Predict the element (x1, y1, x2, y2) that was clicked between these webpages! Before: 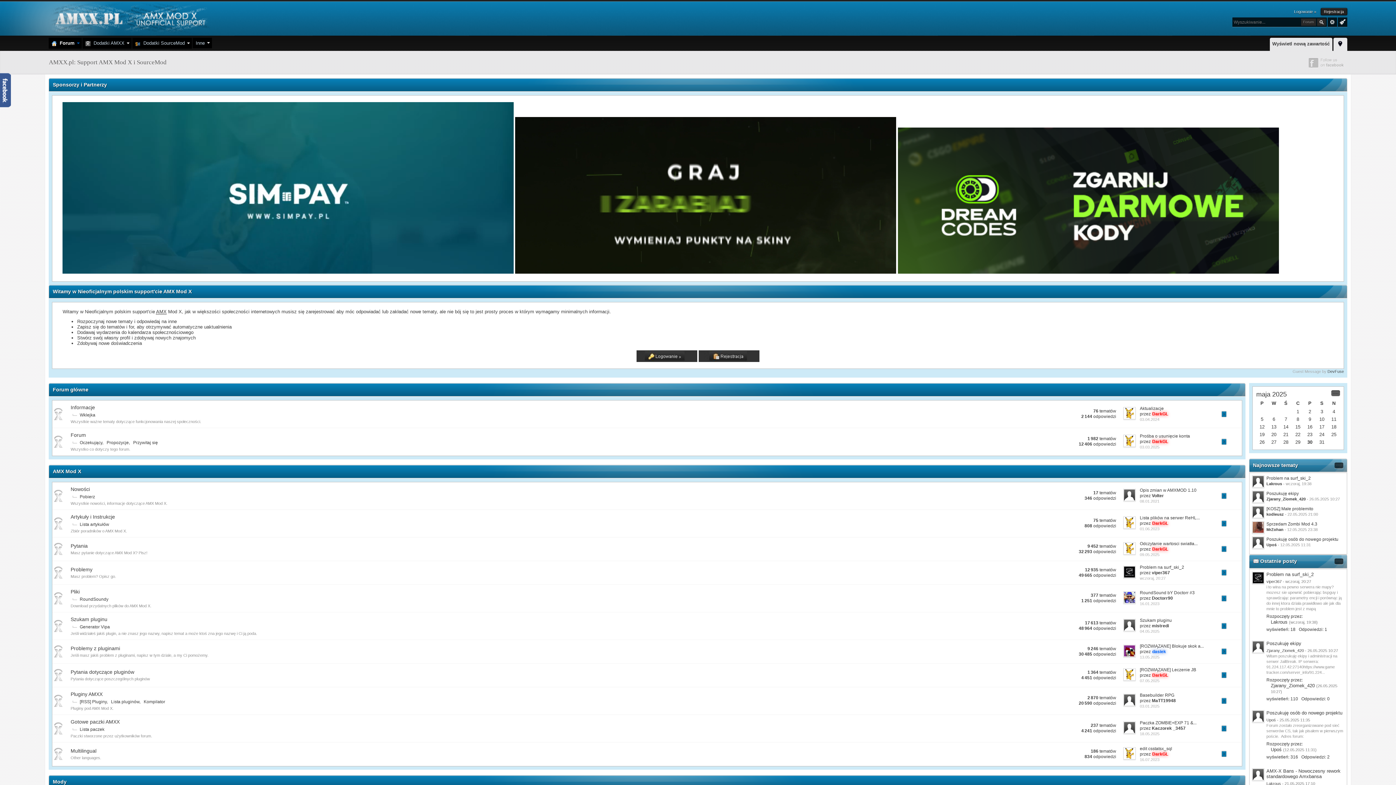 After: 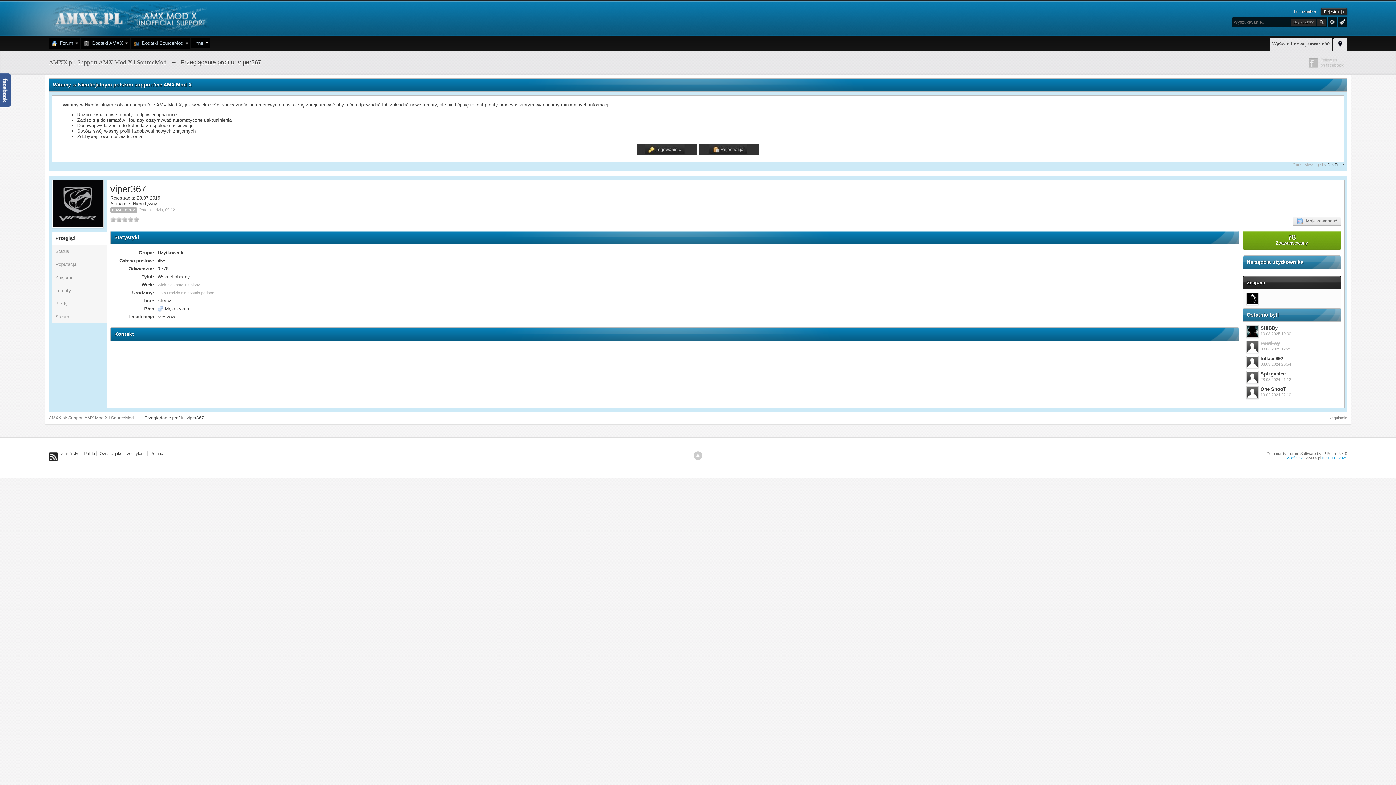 Action: bbox: (1152, 570, 1170, 575) label: viper367